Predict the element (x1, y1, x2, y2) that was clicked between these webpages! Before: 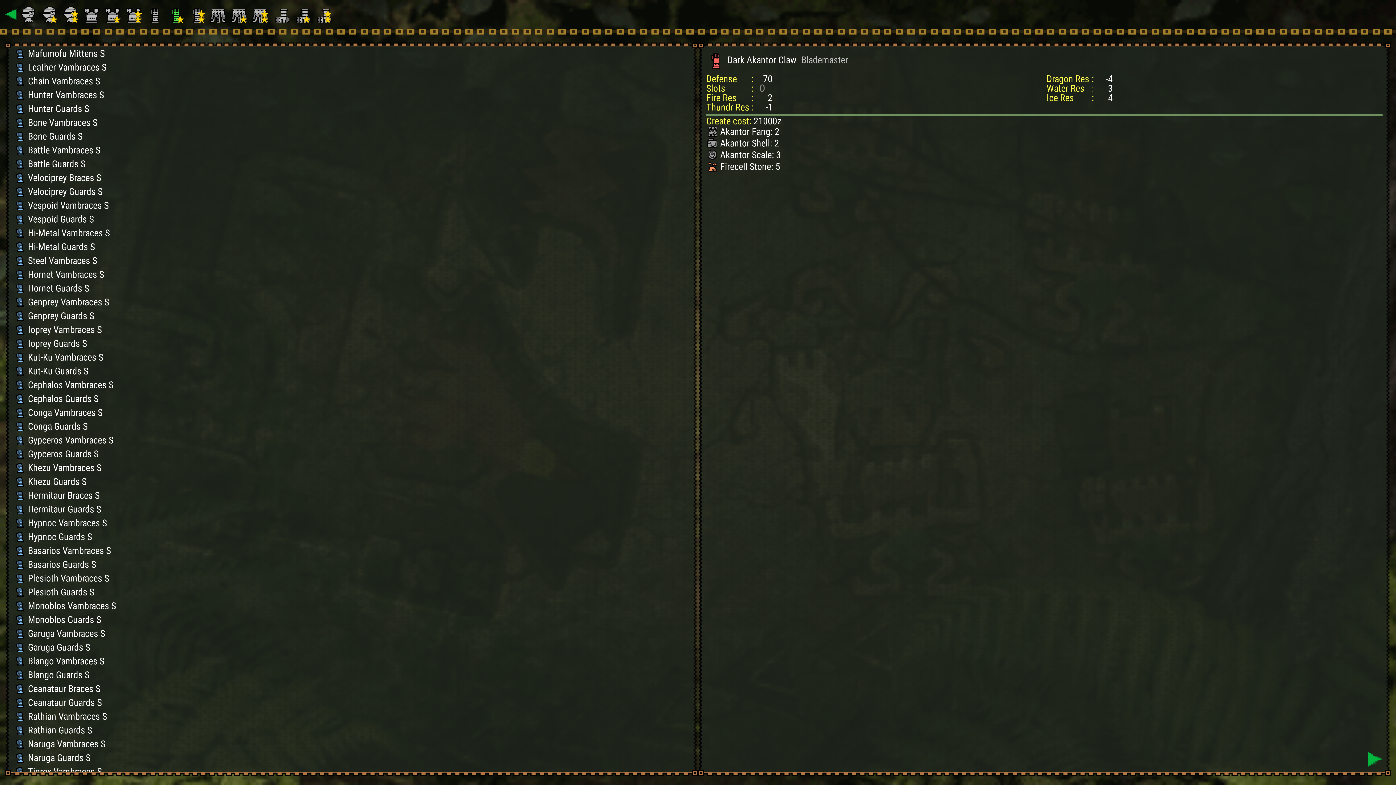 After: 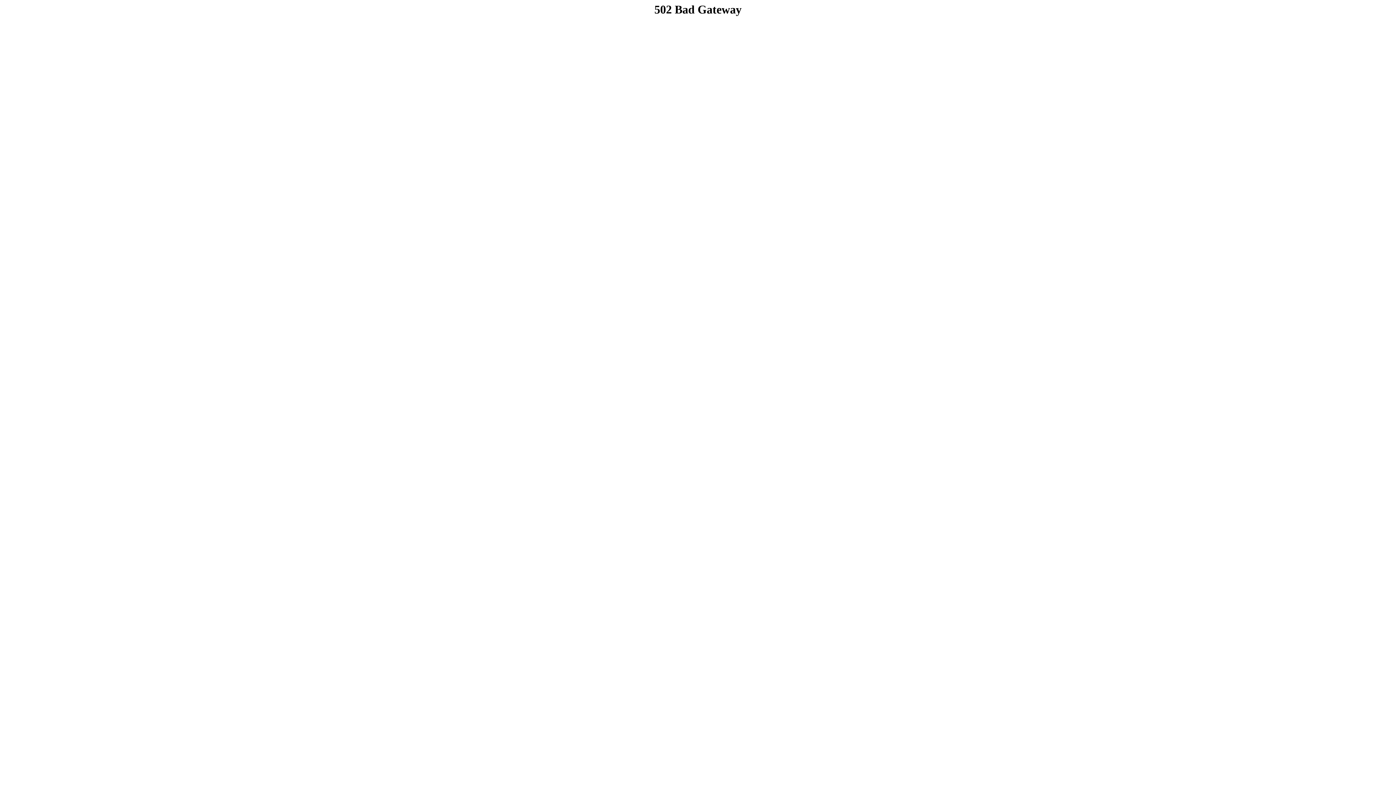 Action: bbox: (14, 184, 693, 198) label: Velociprey Guards S